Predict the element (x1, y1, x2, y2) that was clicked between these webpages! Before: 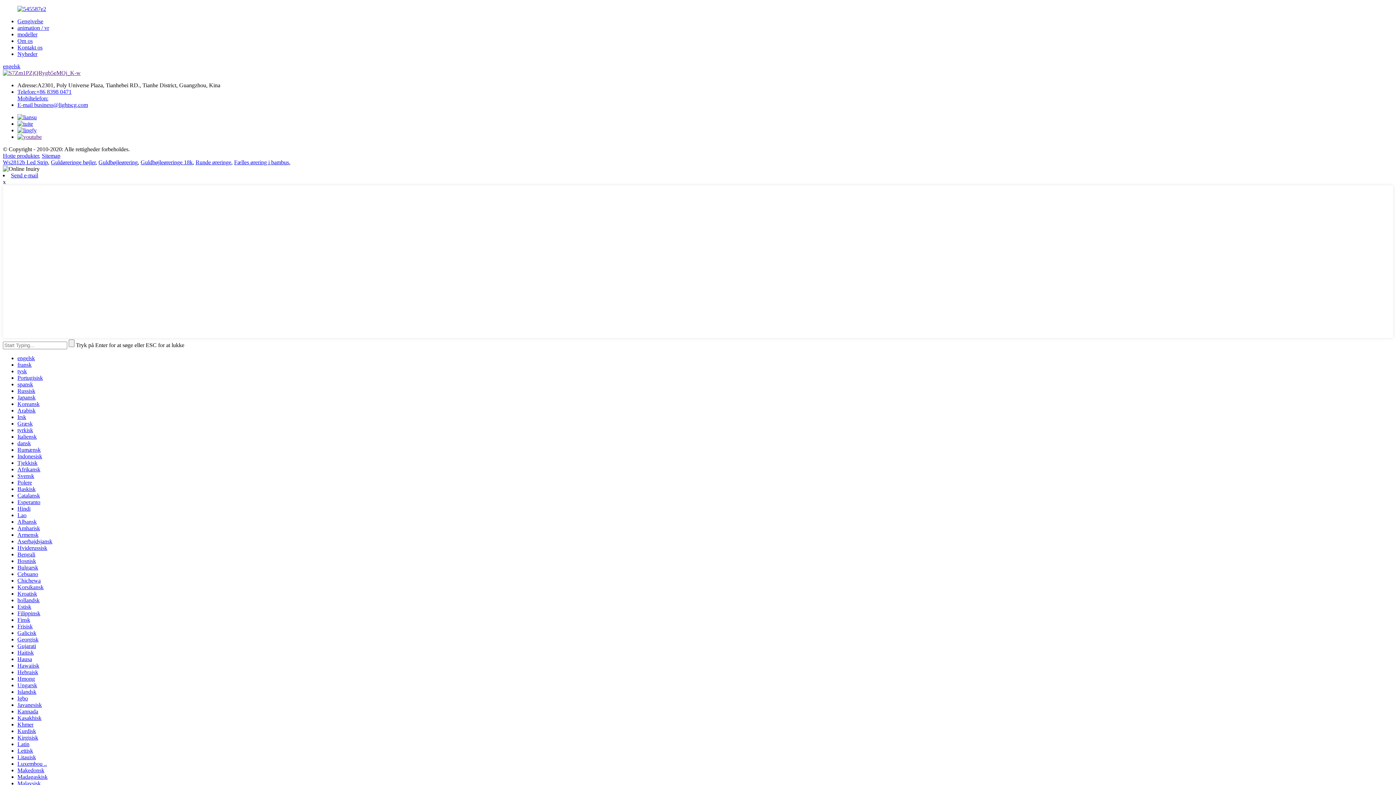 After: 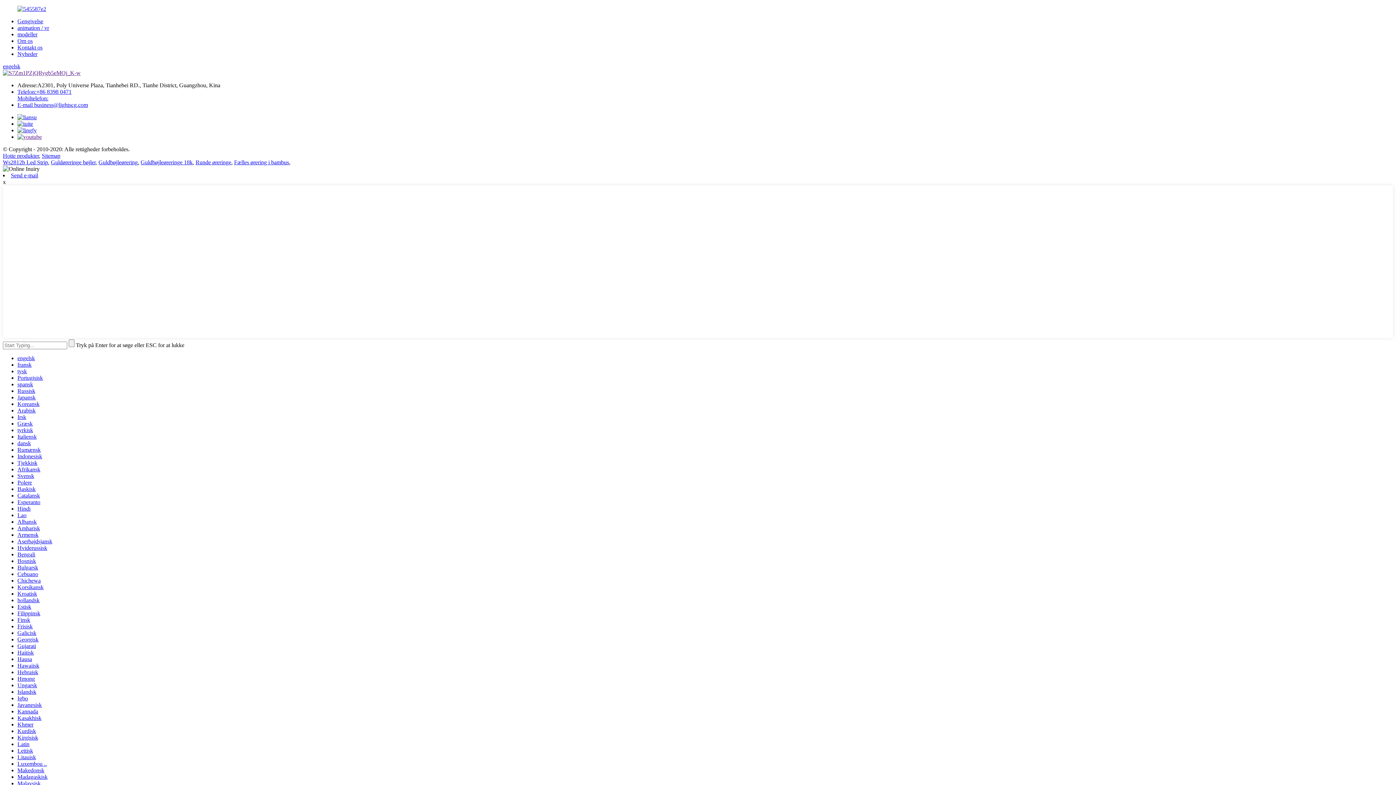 Action: label: Islandsk bbox: (17, 689, 36, 695)